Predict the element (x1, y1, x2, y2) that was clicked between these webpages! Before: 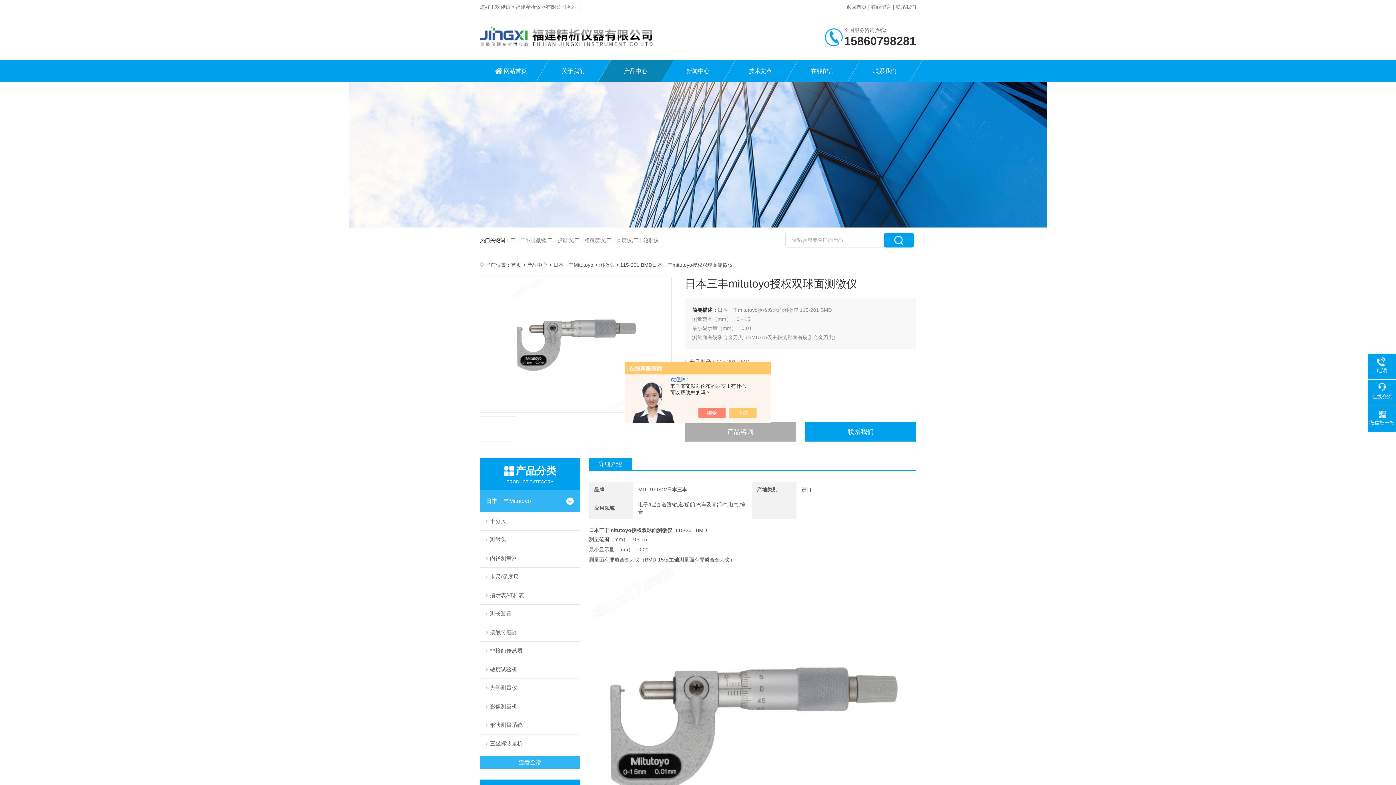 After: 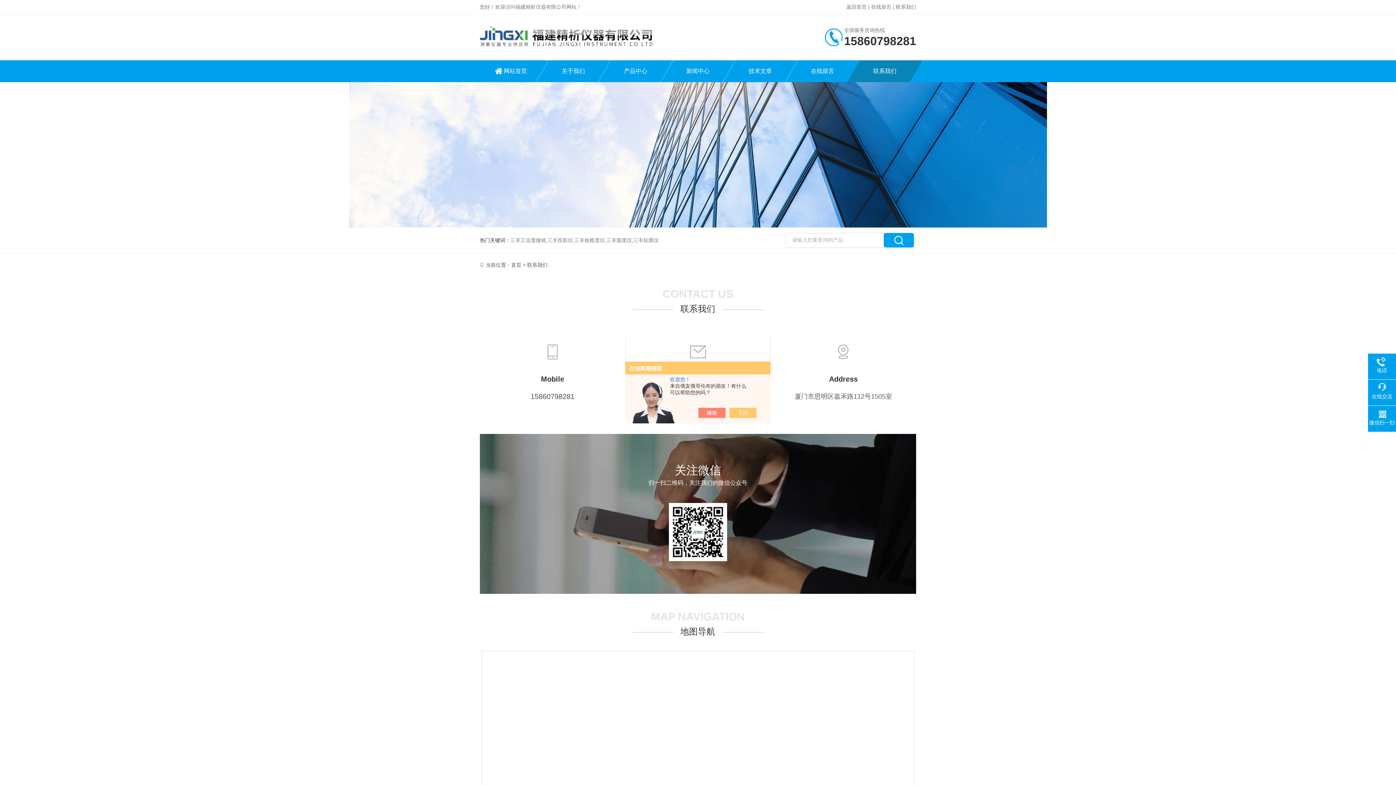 Action: bbox: (896, 4, 916, 9) label: 联系我们